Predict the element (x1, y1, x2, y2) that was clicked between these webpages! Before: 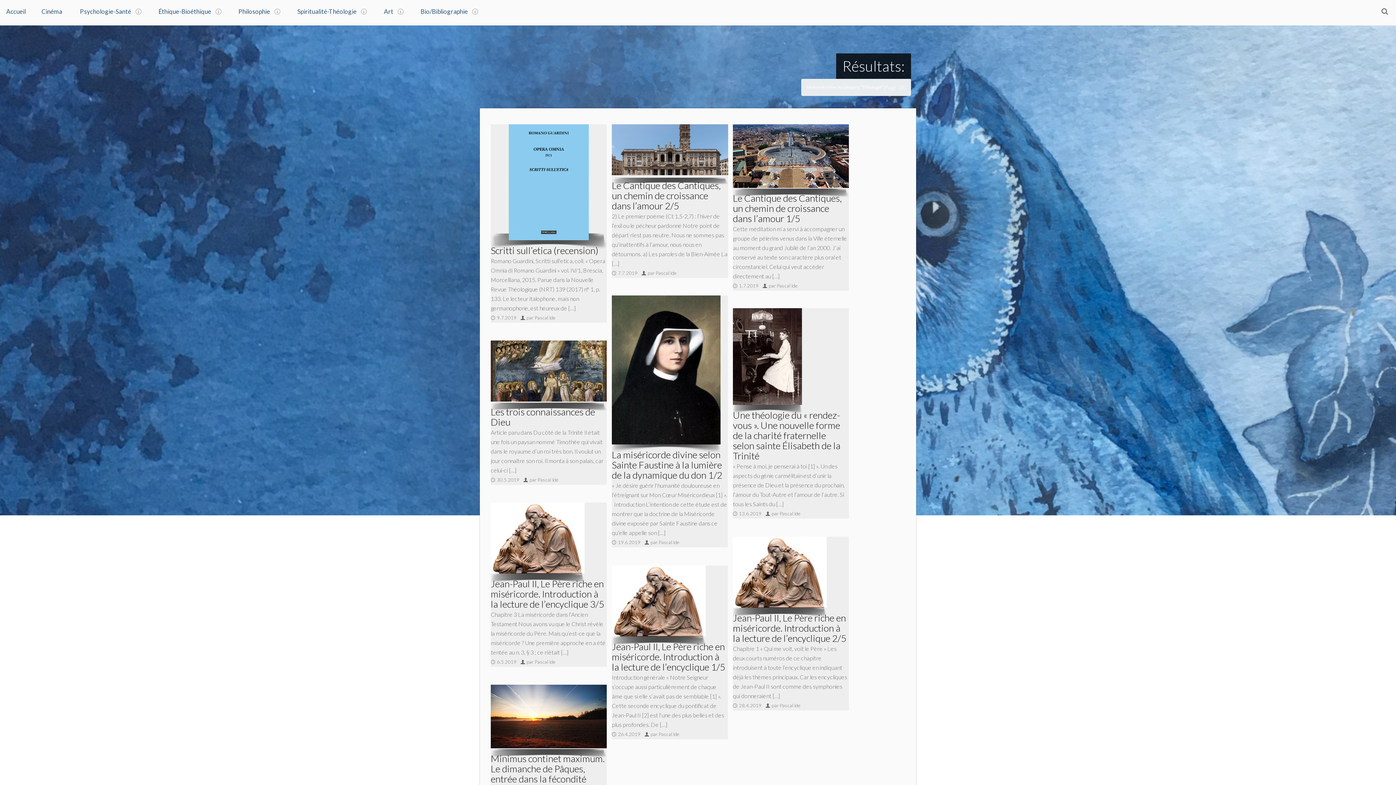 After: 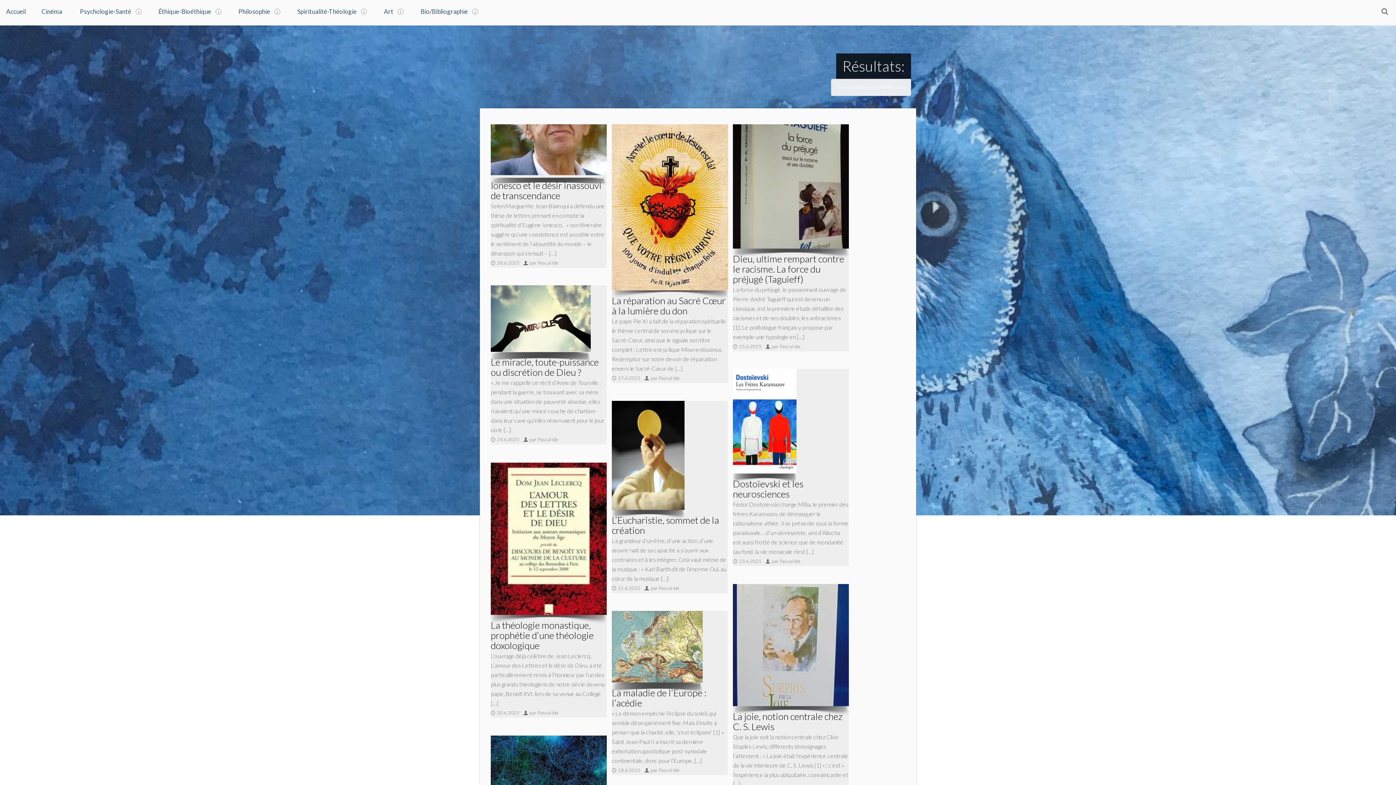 Action: label: par Pascal Ide bbox: (772, 703, 800, 708)